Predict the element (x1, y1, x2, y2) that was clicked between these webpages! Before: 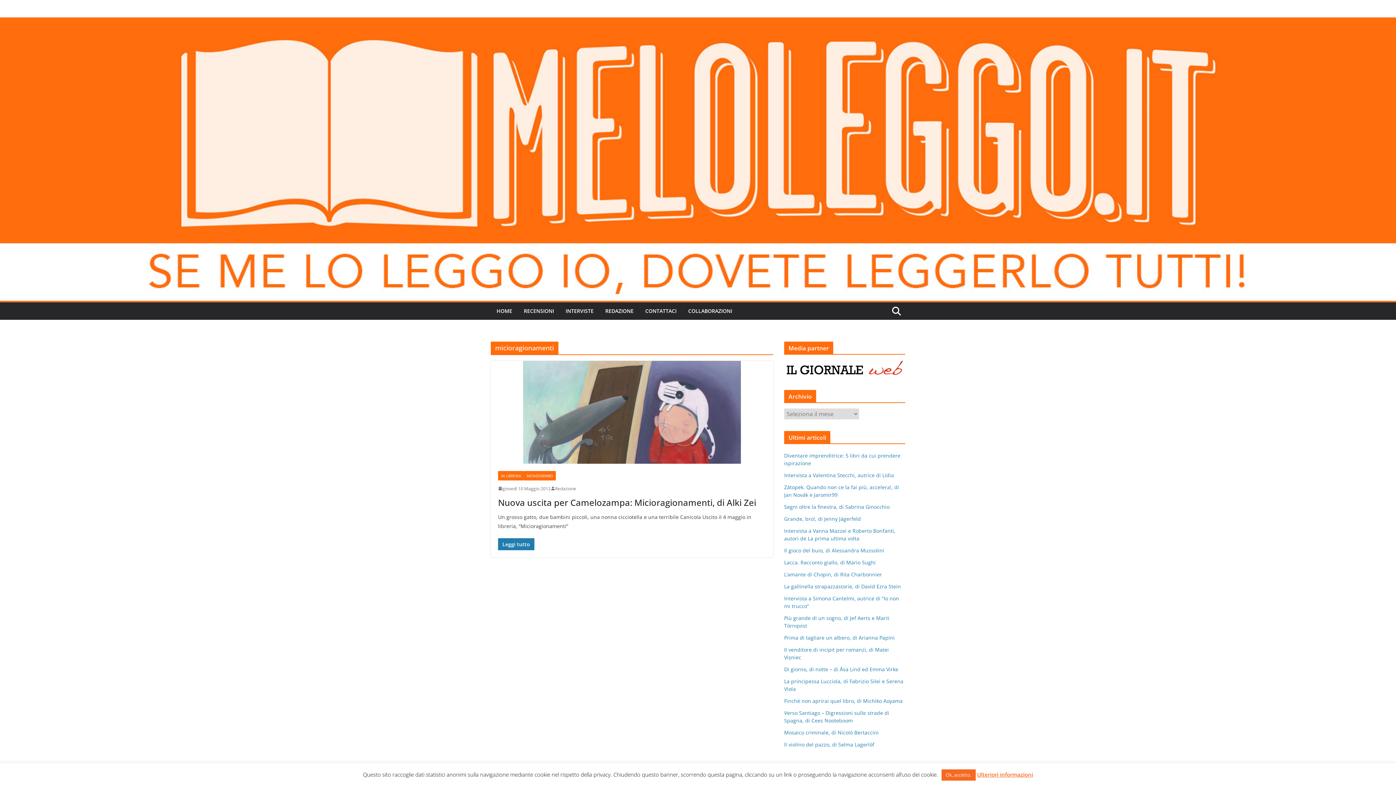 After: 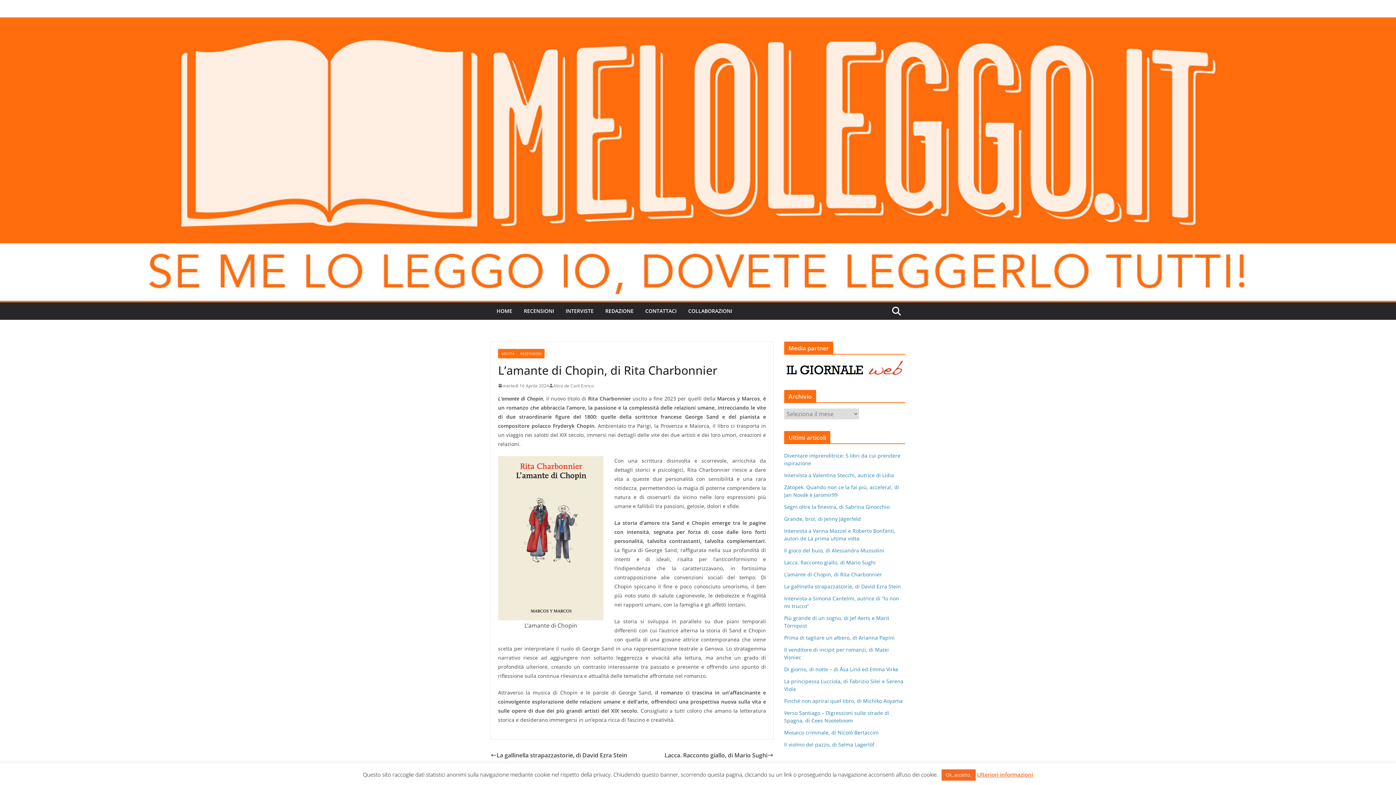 Action: label: L’amante di Chopin, di Rita Charbonnier bbox: (784, 571, 882, 578)